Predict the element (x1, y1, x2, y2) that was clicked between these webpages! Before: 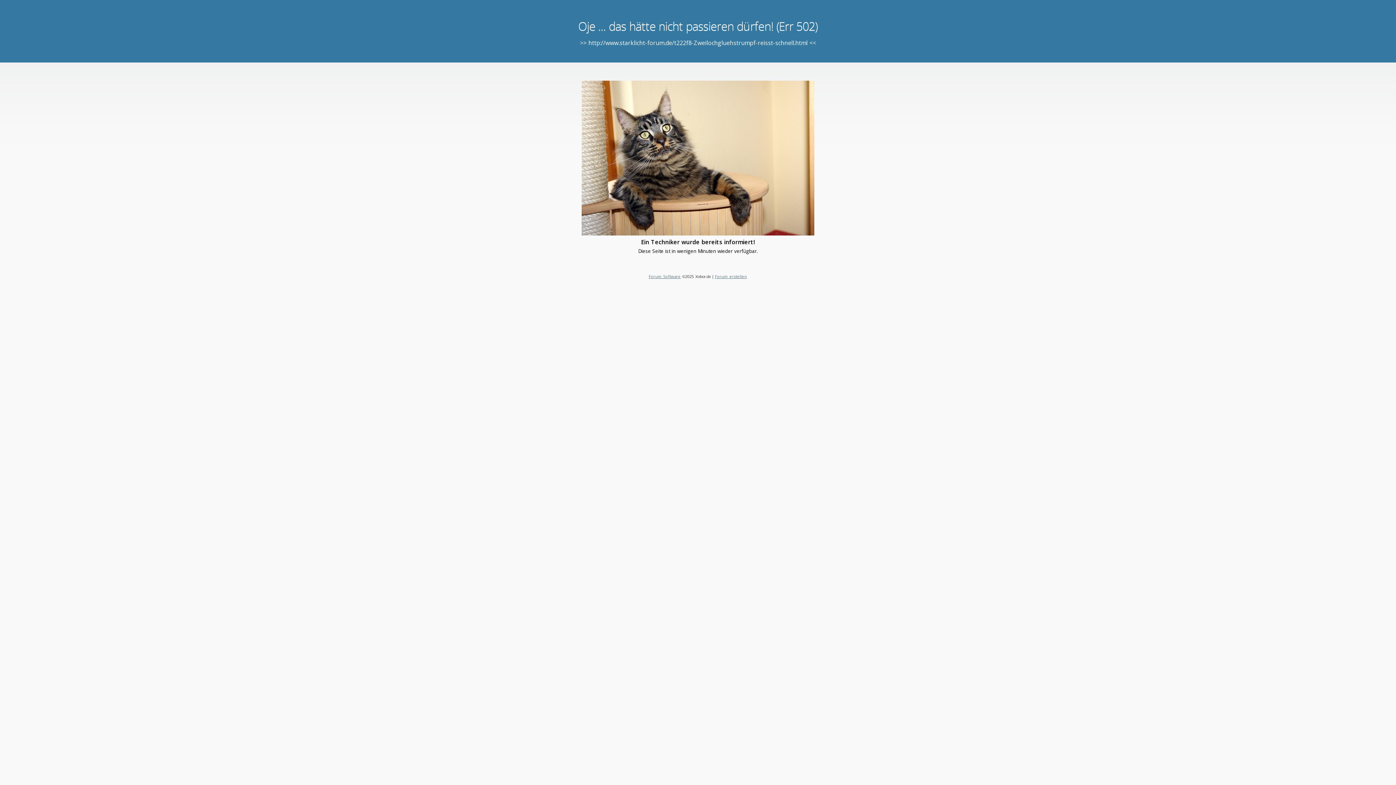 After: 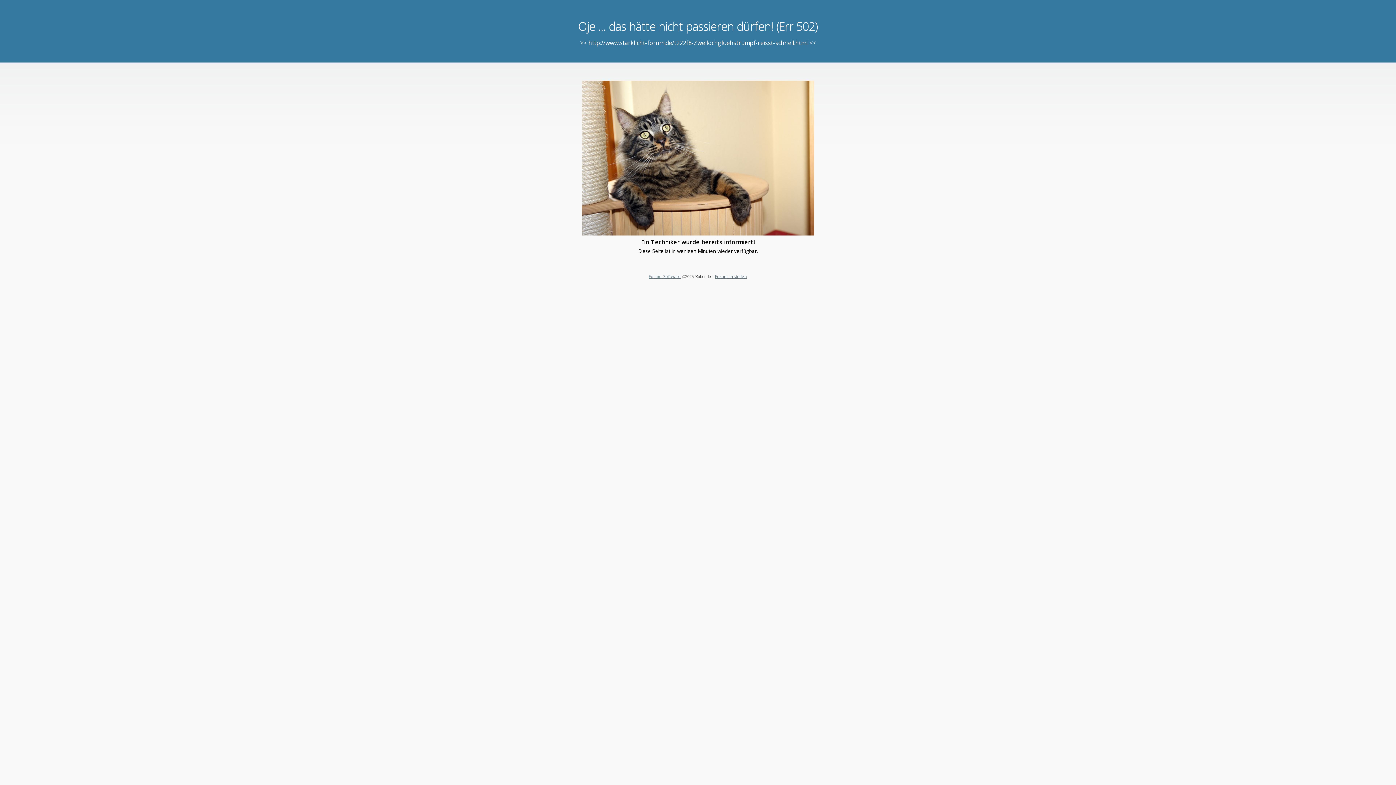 Action: label: Forum Software bbox: (648, 273, 680, 279)